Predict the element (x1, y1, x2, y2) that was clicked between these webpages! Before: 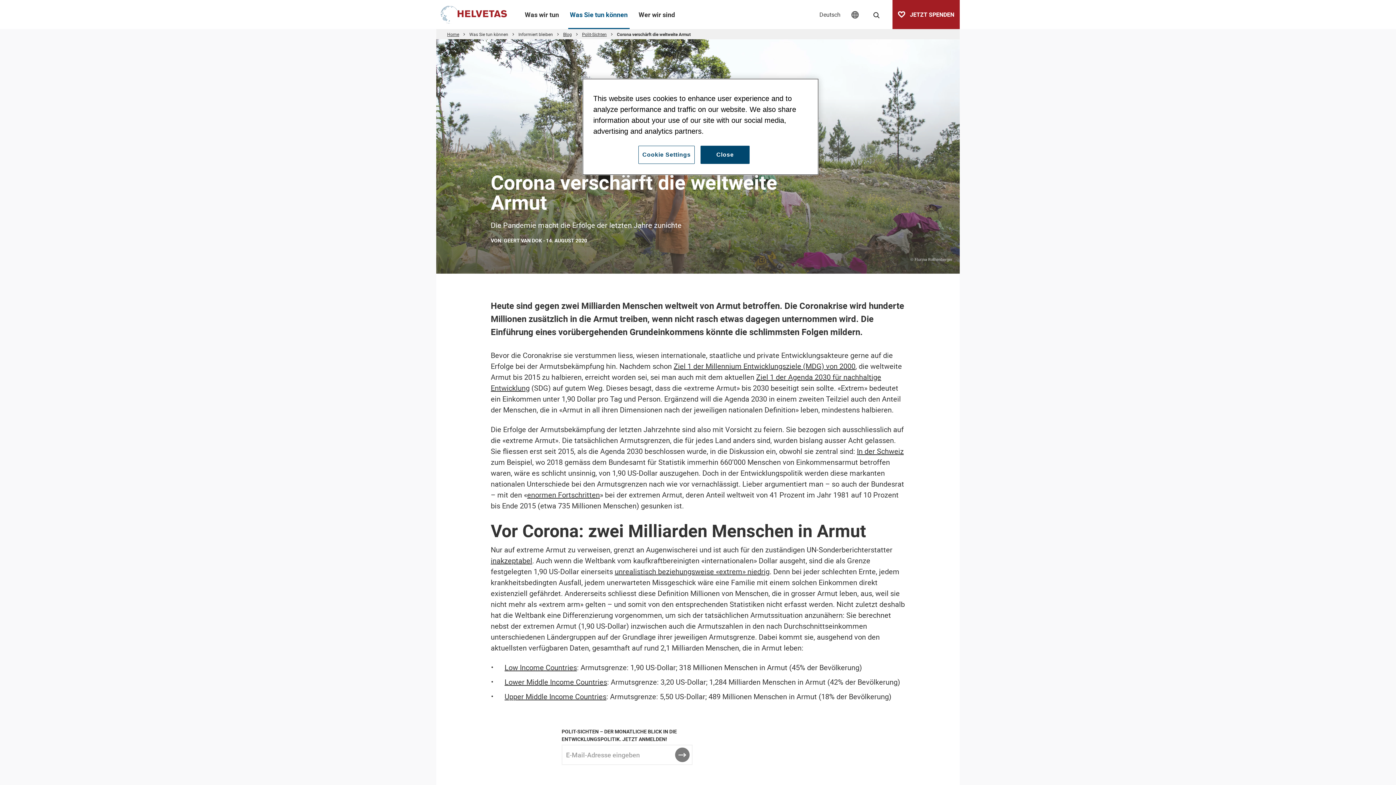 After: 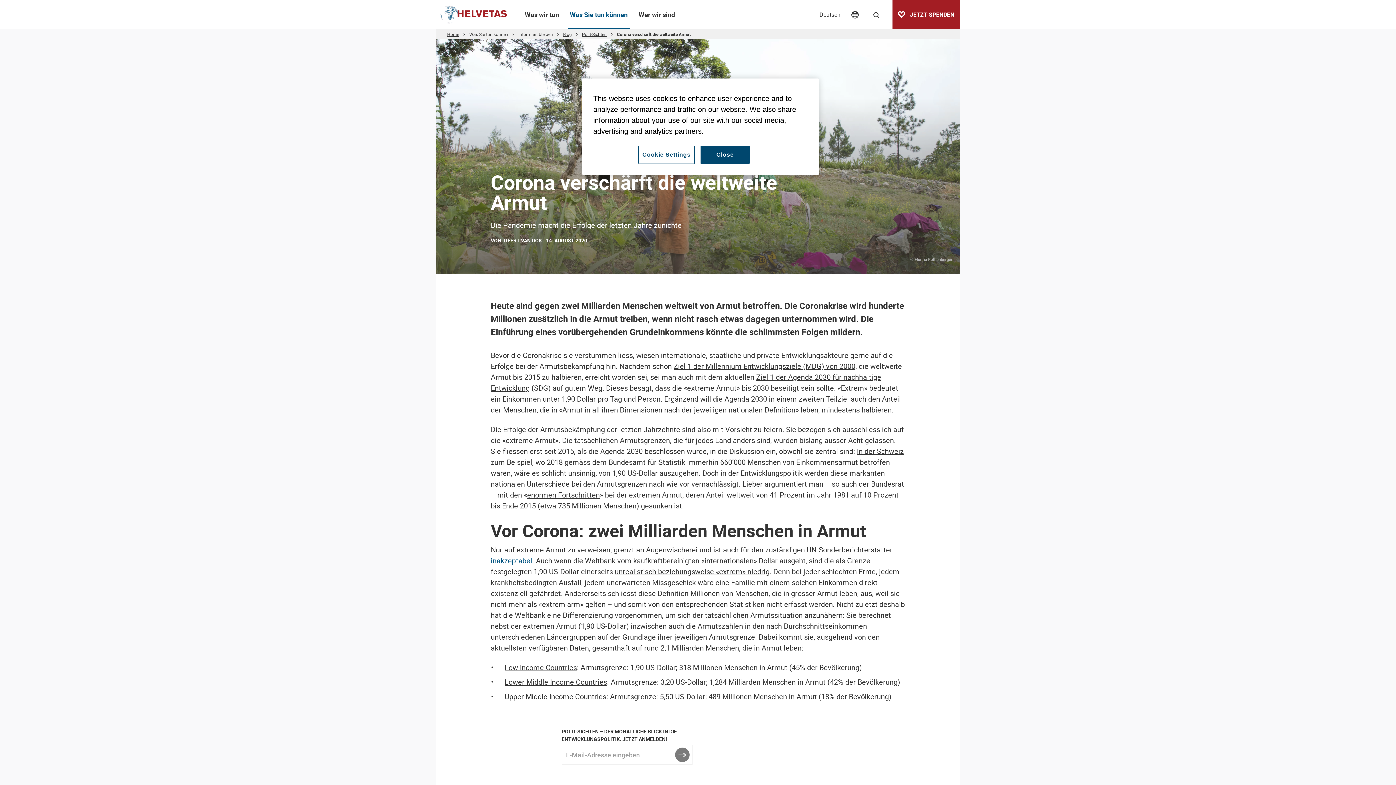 Action: bbox: (490, 556, 532, 565) label: inakzeptabel